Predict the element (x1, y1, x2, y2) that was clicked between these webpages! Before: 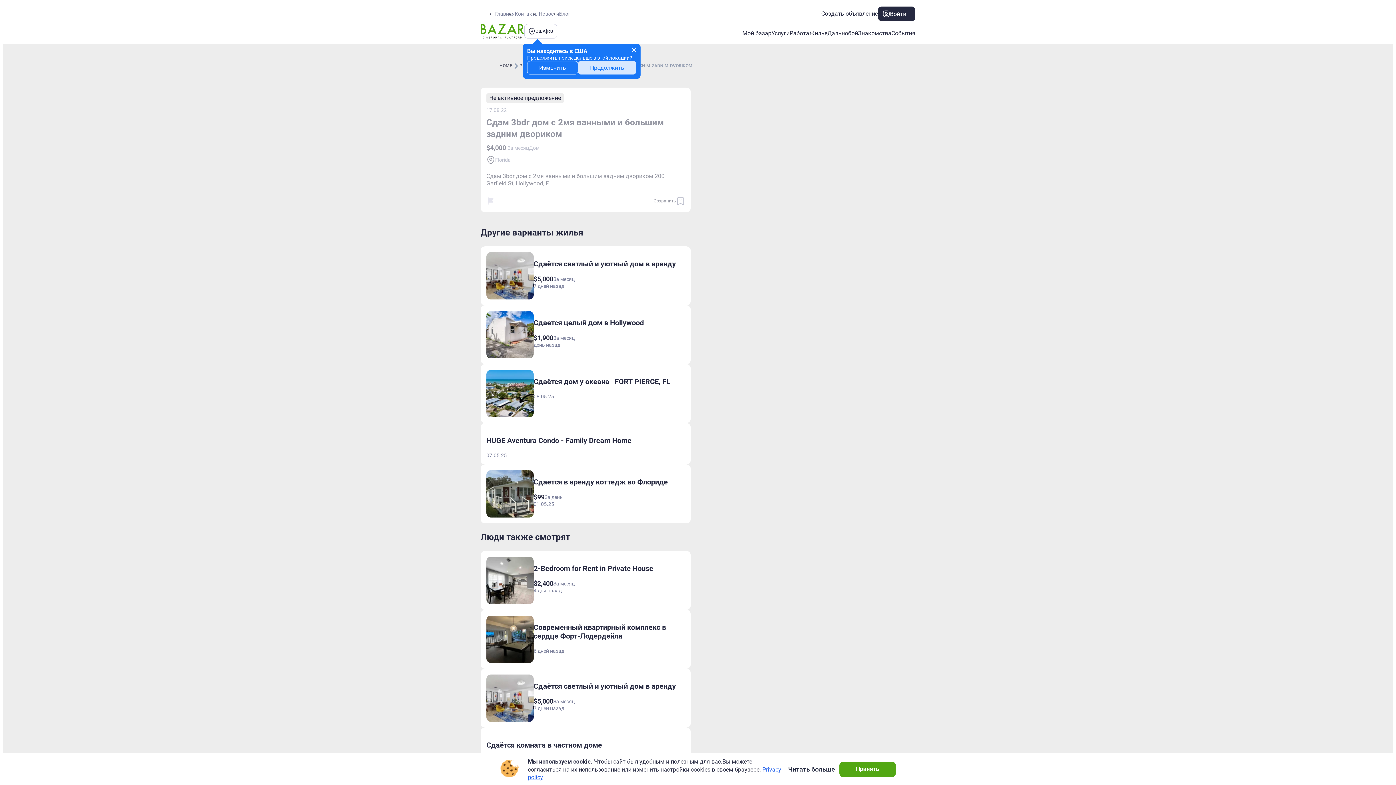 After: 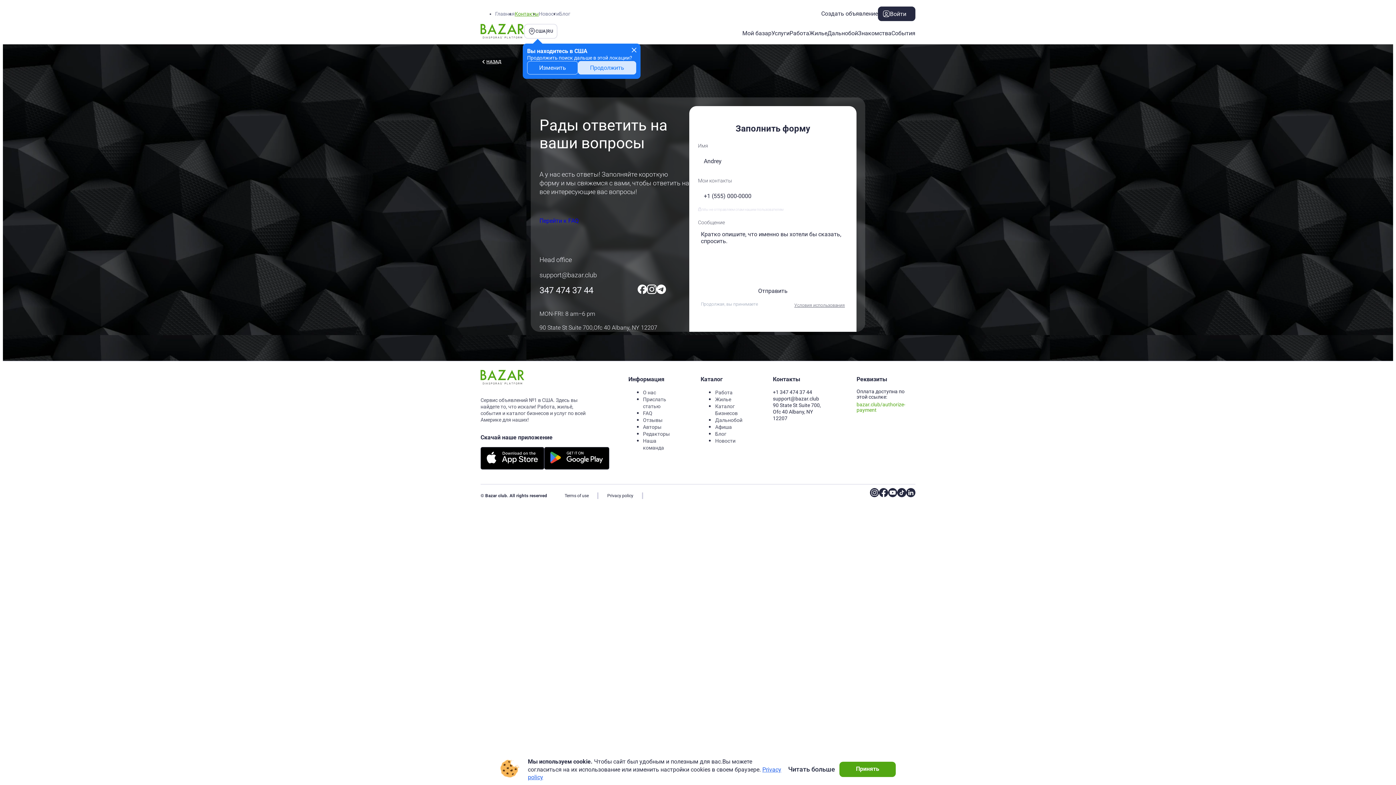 Action: bbox: (514, 10, 538, 16) label: Контакты